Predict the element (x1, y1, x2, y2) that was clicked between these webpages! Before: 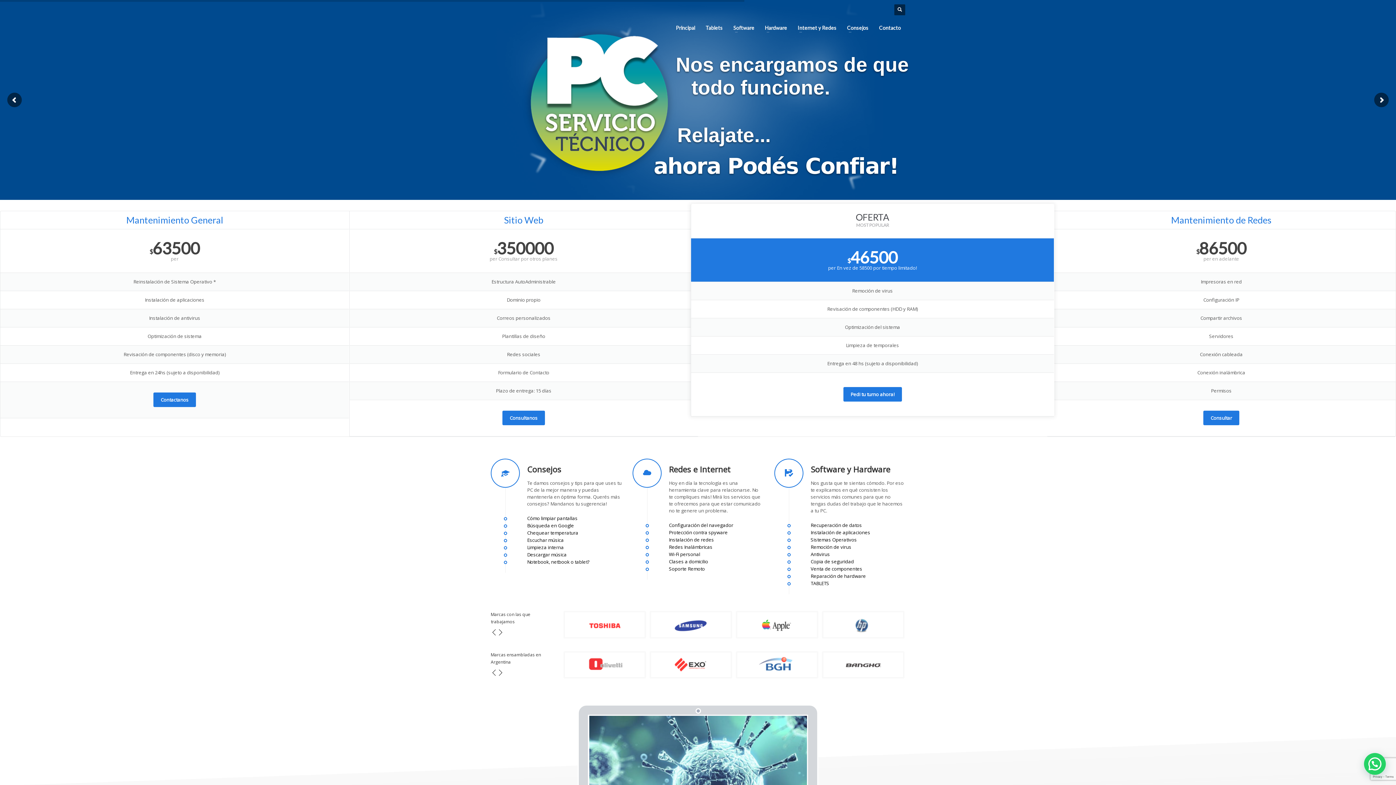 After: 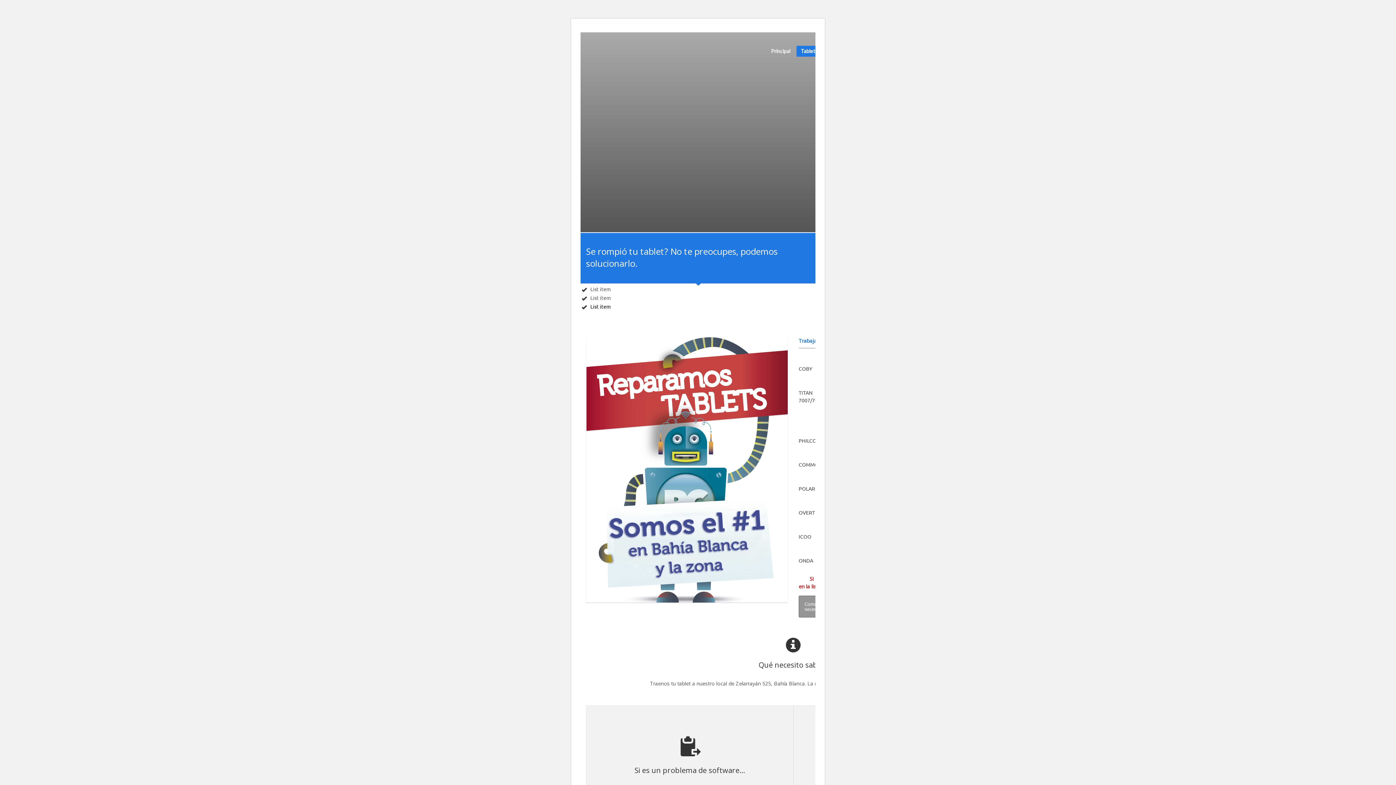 Action: bbox: (701, 23, 727, 32) label: Tablets